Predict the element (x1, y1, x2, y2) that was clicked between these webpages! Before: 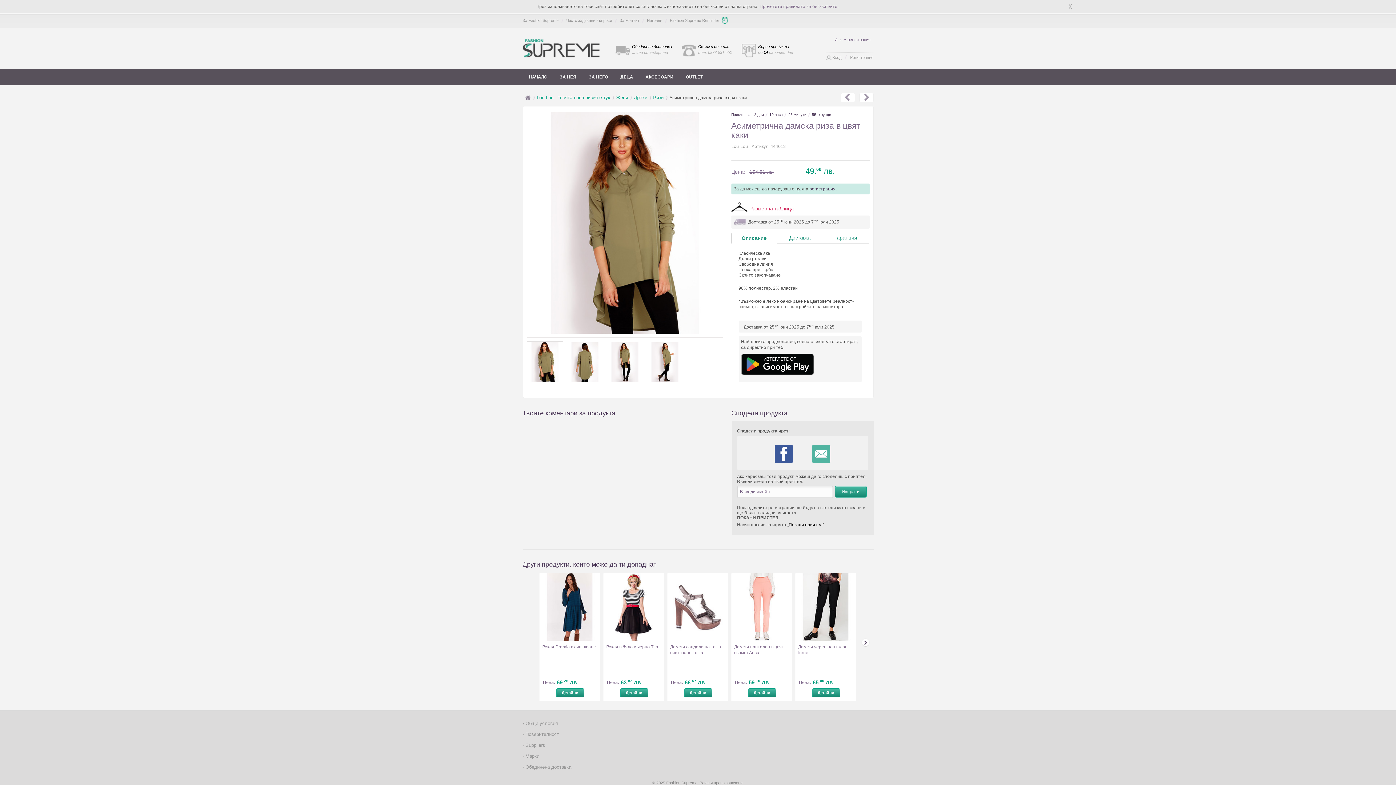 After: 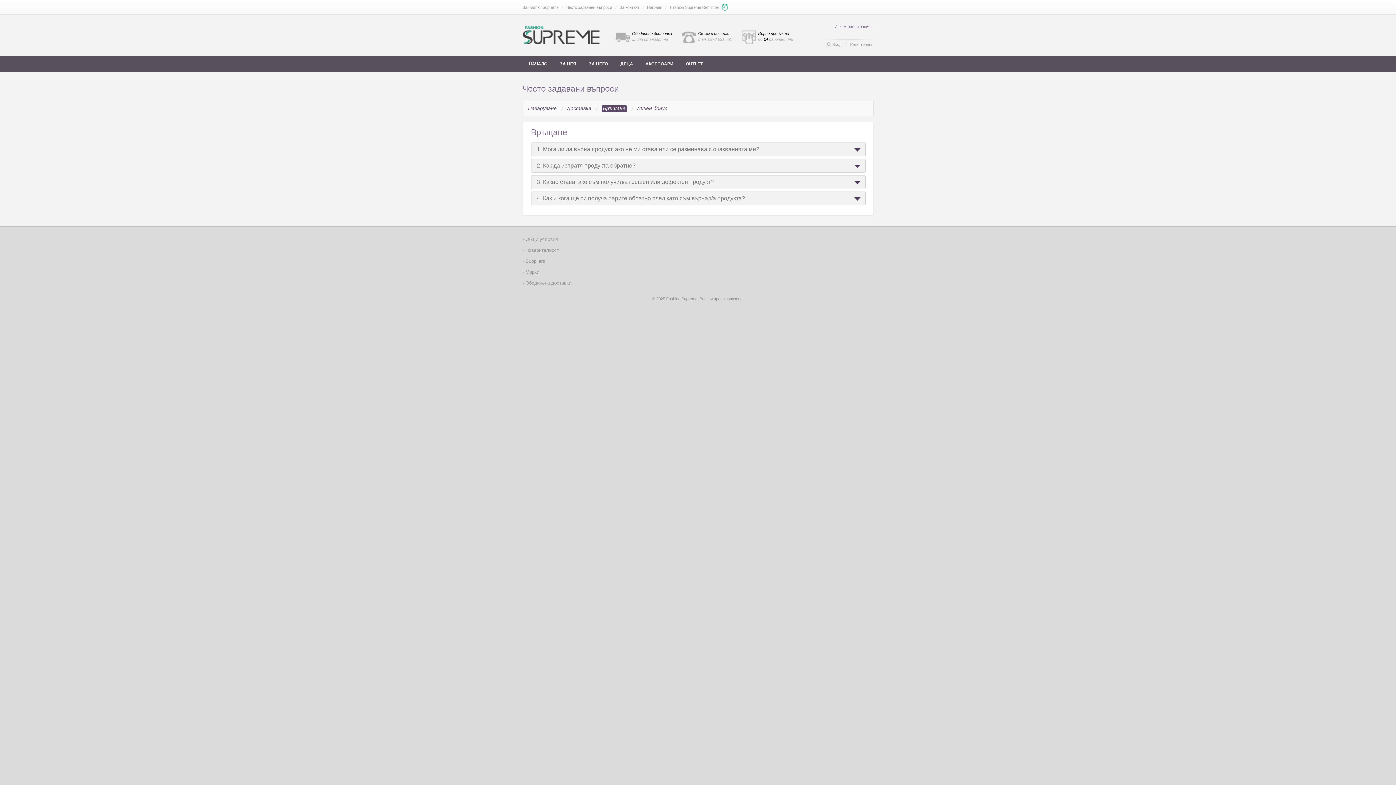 Action: label: Върни продукта
до 14 работни дни bbox: (741, 43, 793, 57)